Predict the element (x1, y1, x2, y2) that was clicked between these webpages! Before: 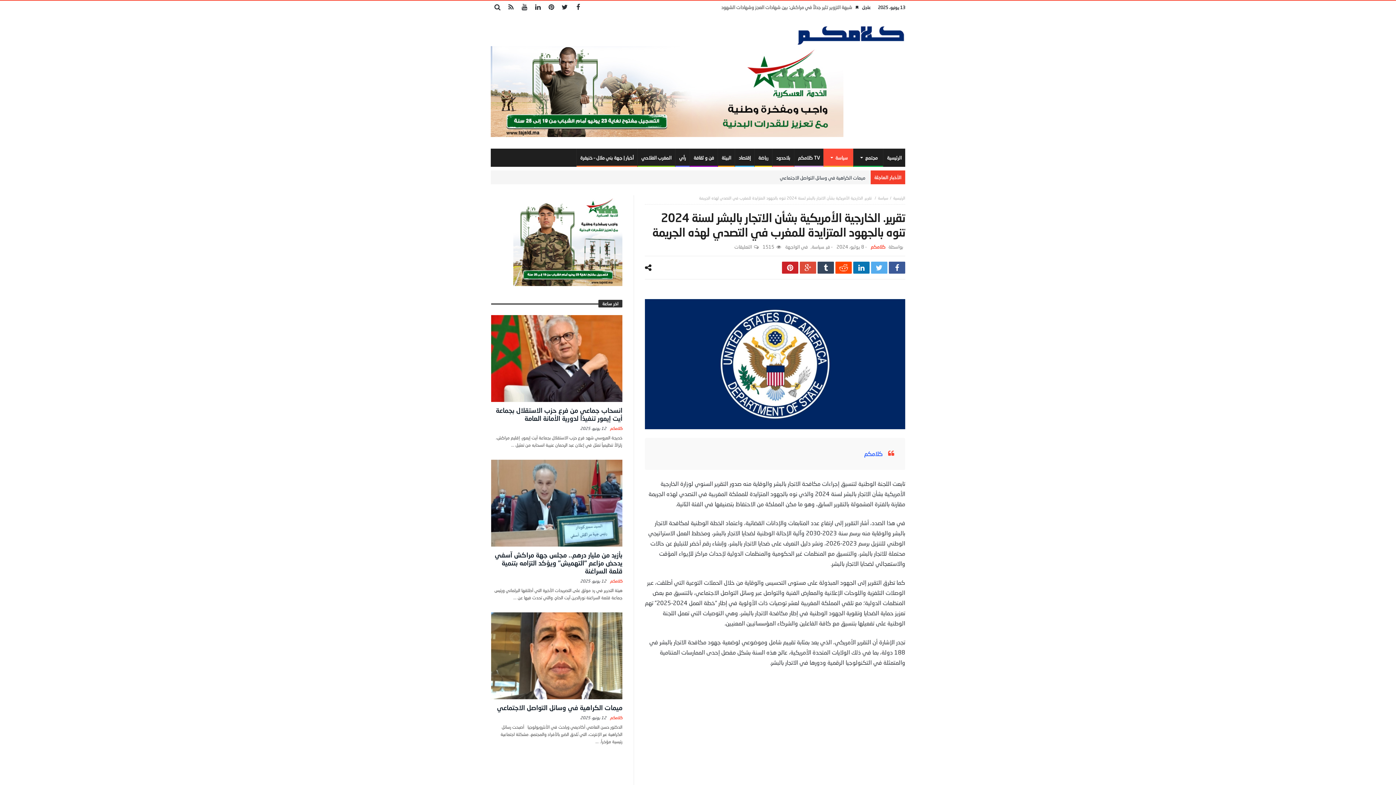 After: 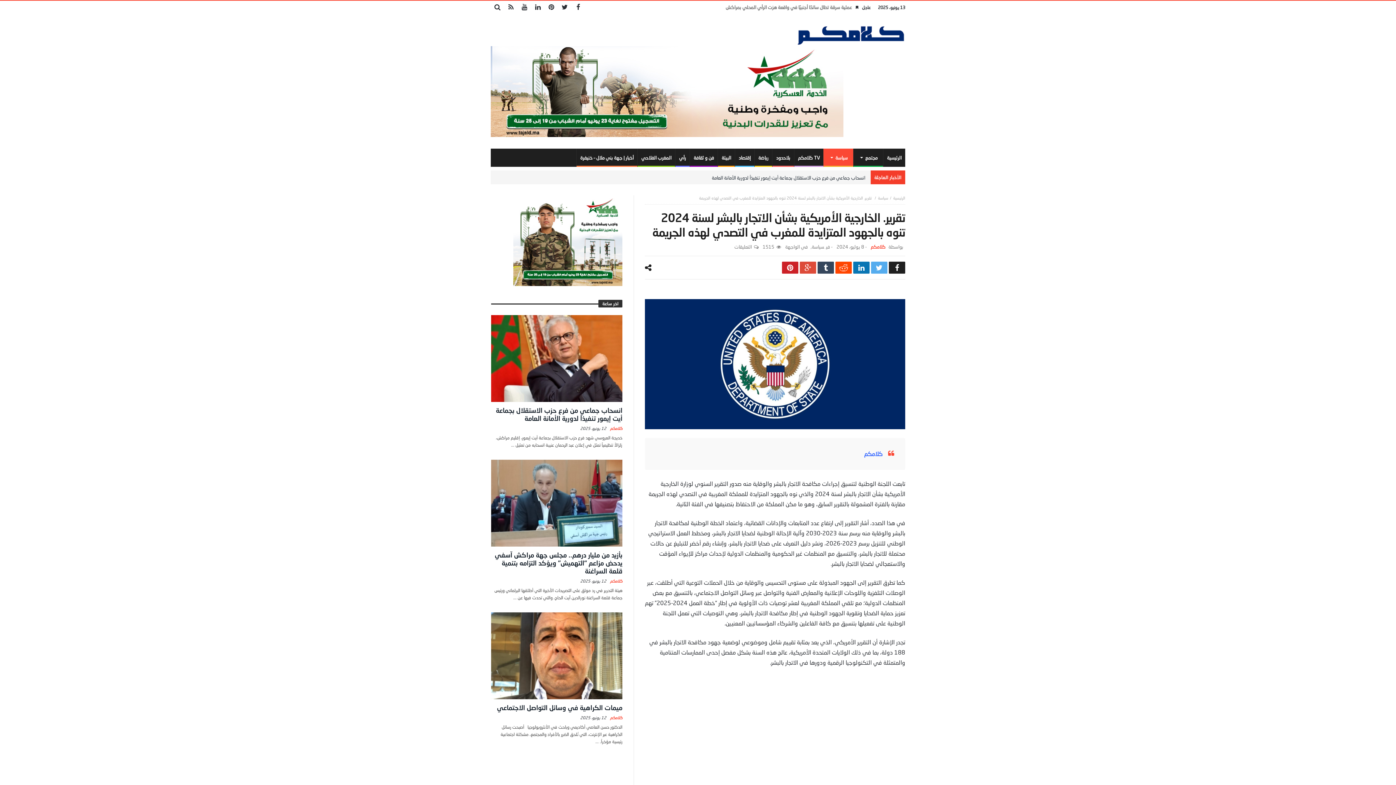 Action: bbox: (889, 261, 905, 273)